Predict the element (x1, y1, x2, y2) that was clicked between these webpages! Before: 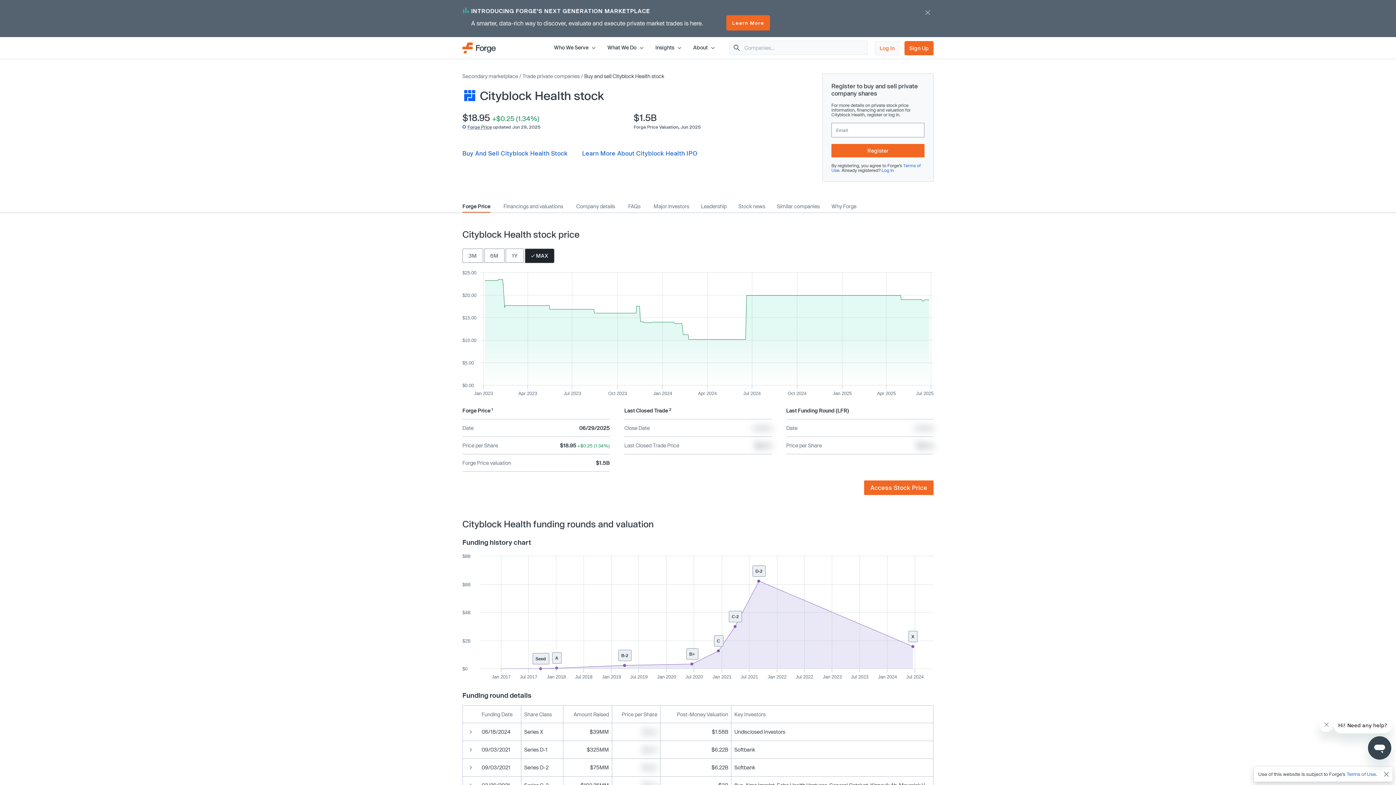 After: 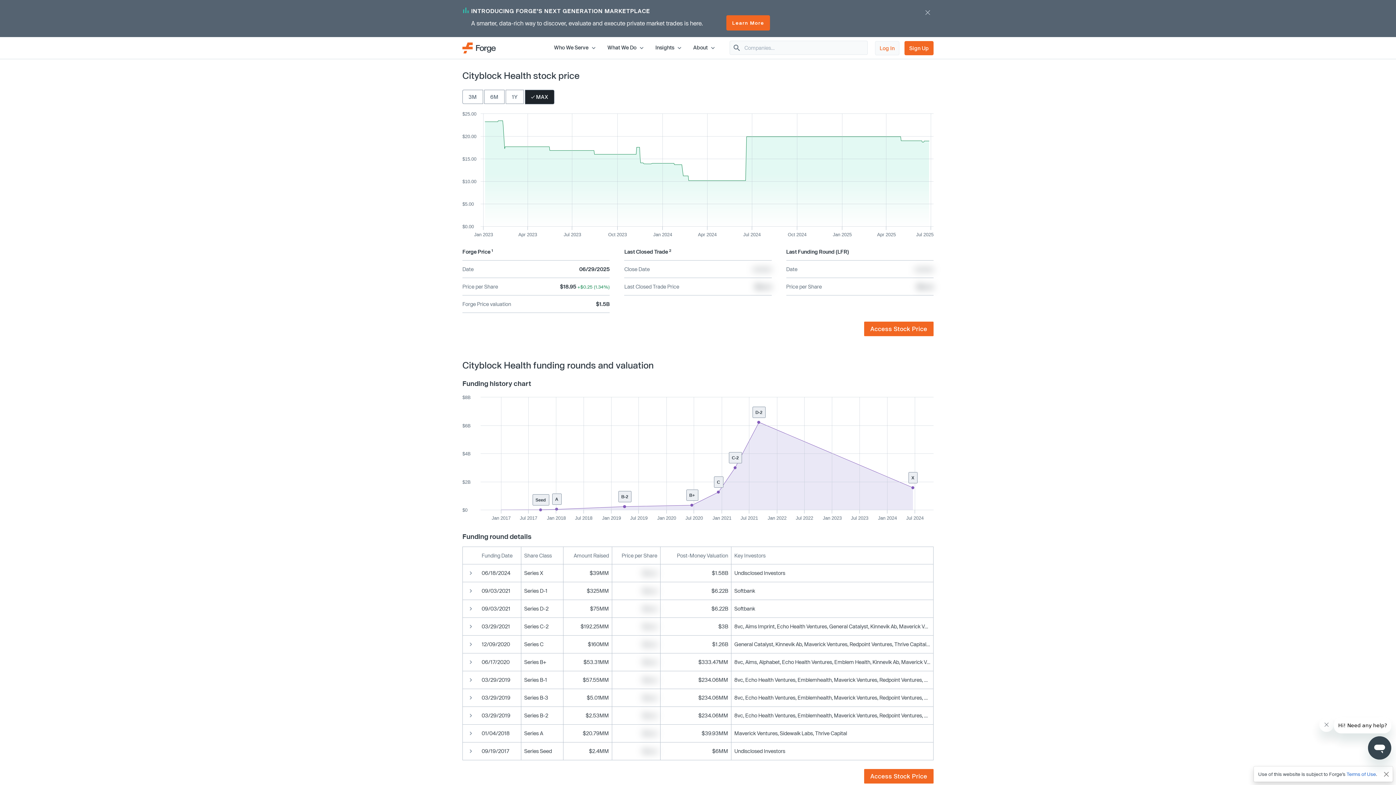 Action: bbox: (462, 203, 490, 212) label: Forge Price